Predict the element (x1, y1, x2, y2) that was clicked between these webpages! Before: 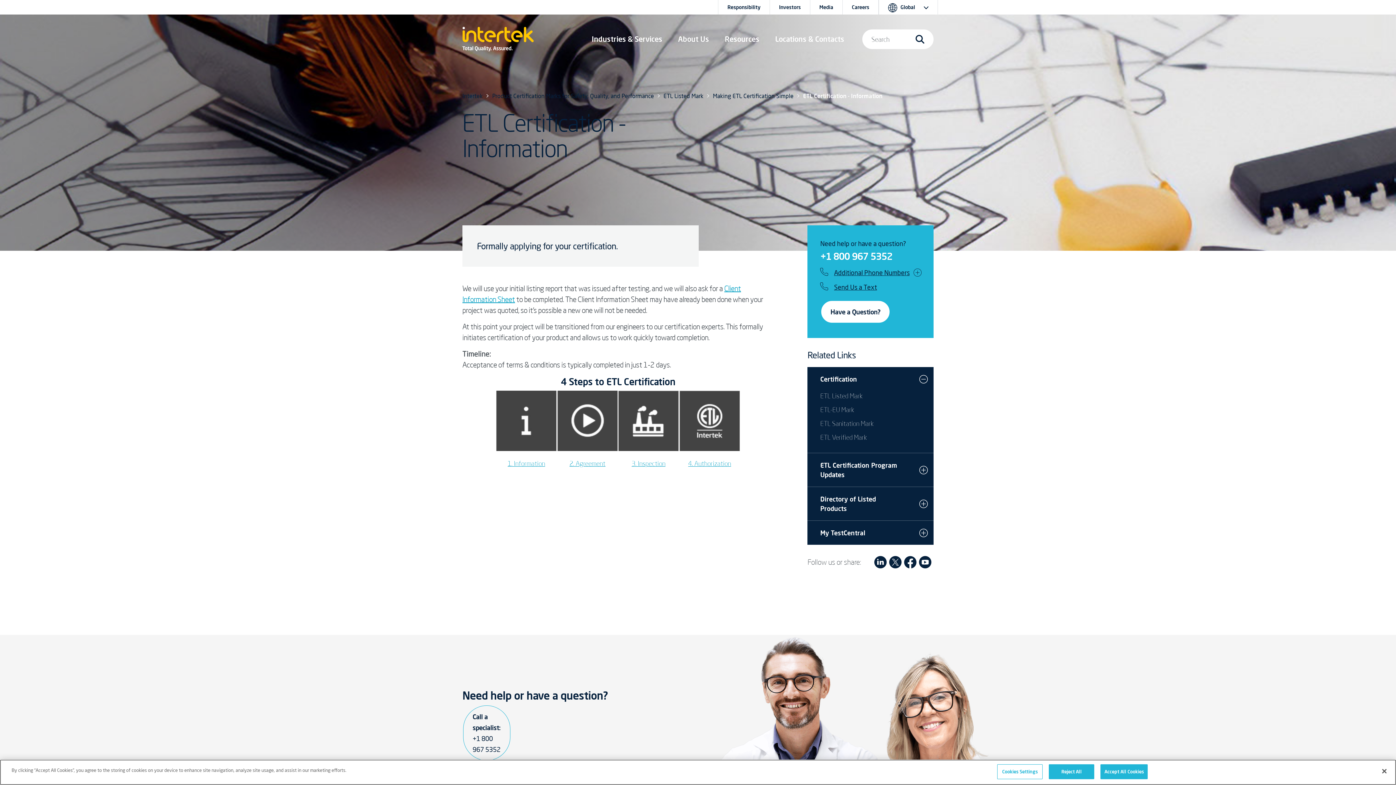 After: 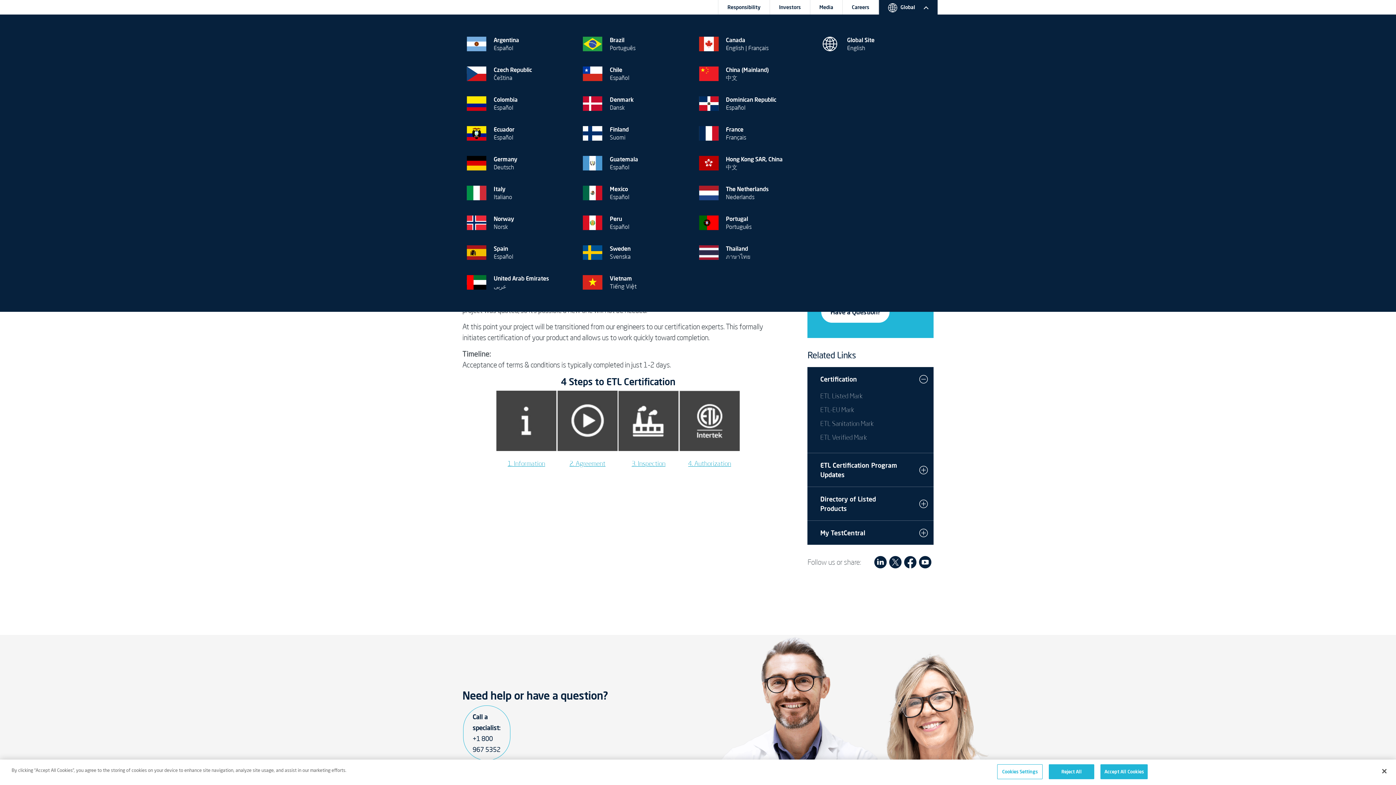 Action: label:  Global  bbox: (879, 0, 937, 14)